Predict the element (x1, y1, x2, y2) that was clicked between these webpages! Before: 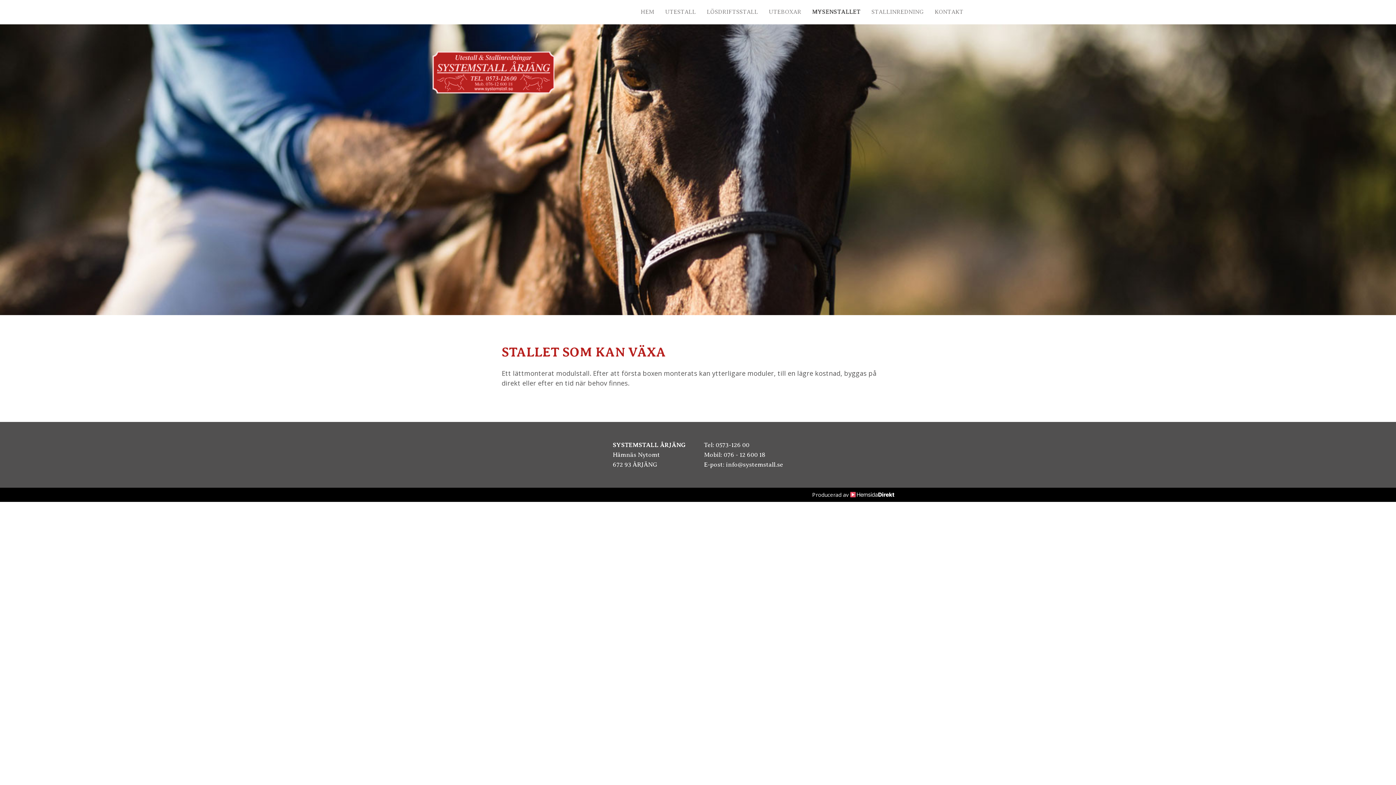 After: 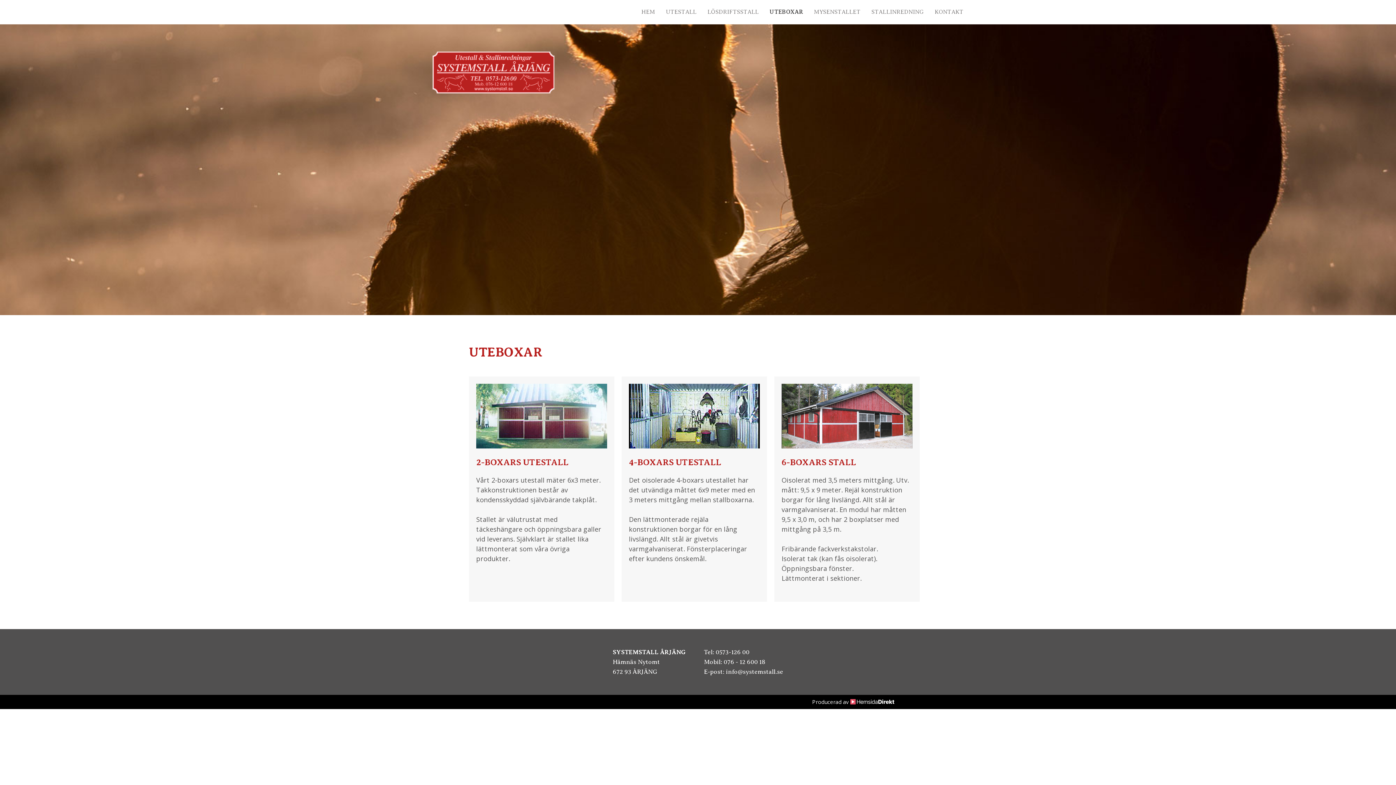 Action: bbox: (765, 0, 808, 24) label: UTEBOXAR